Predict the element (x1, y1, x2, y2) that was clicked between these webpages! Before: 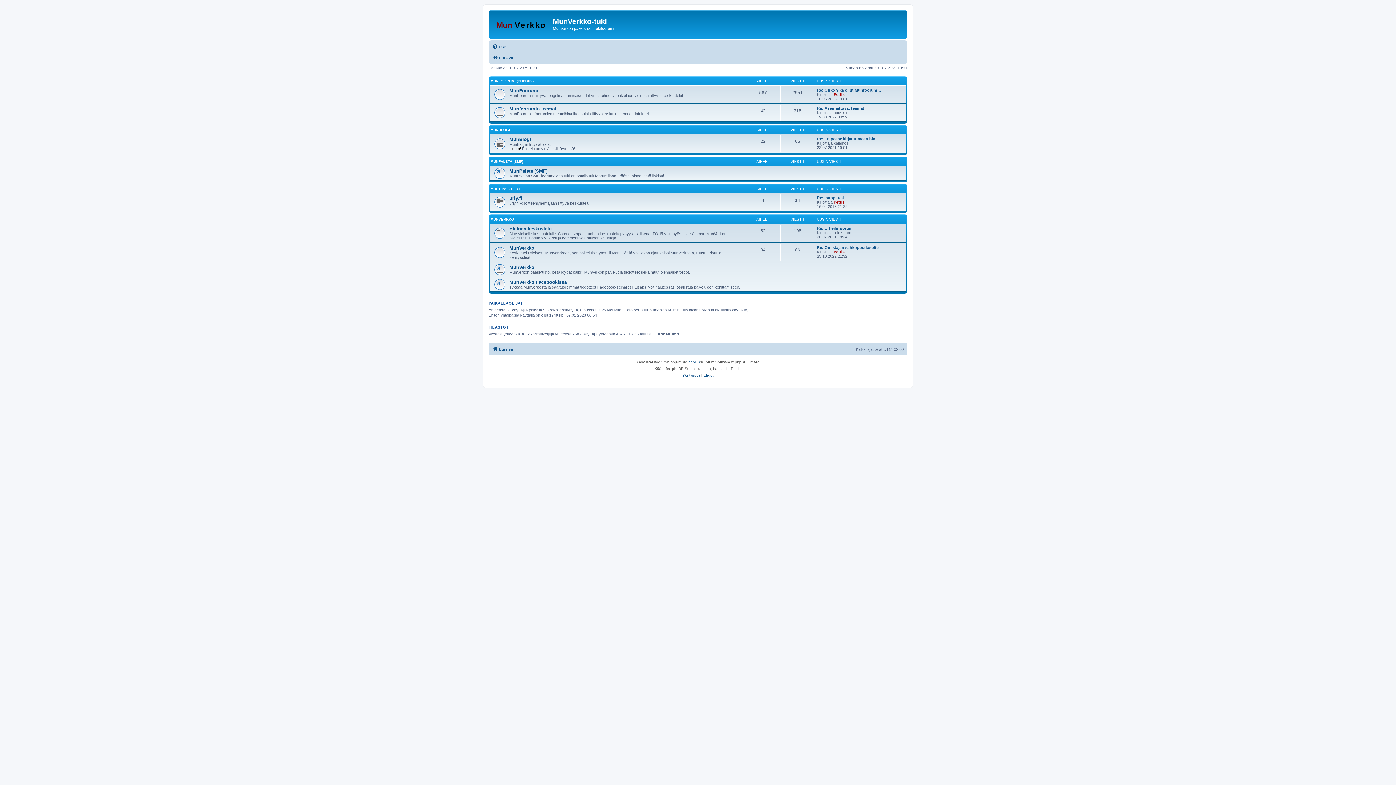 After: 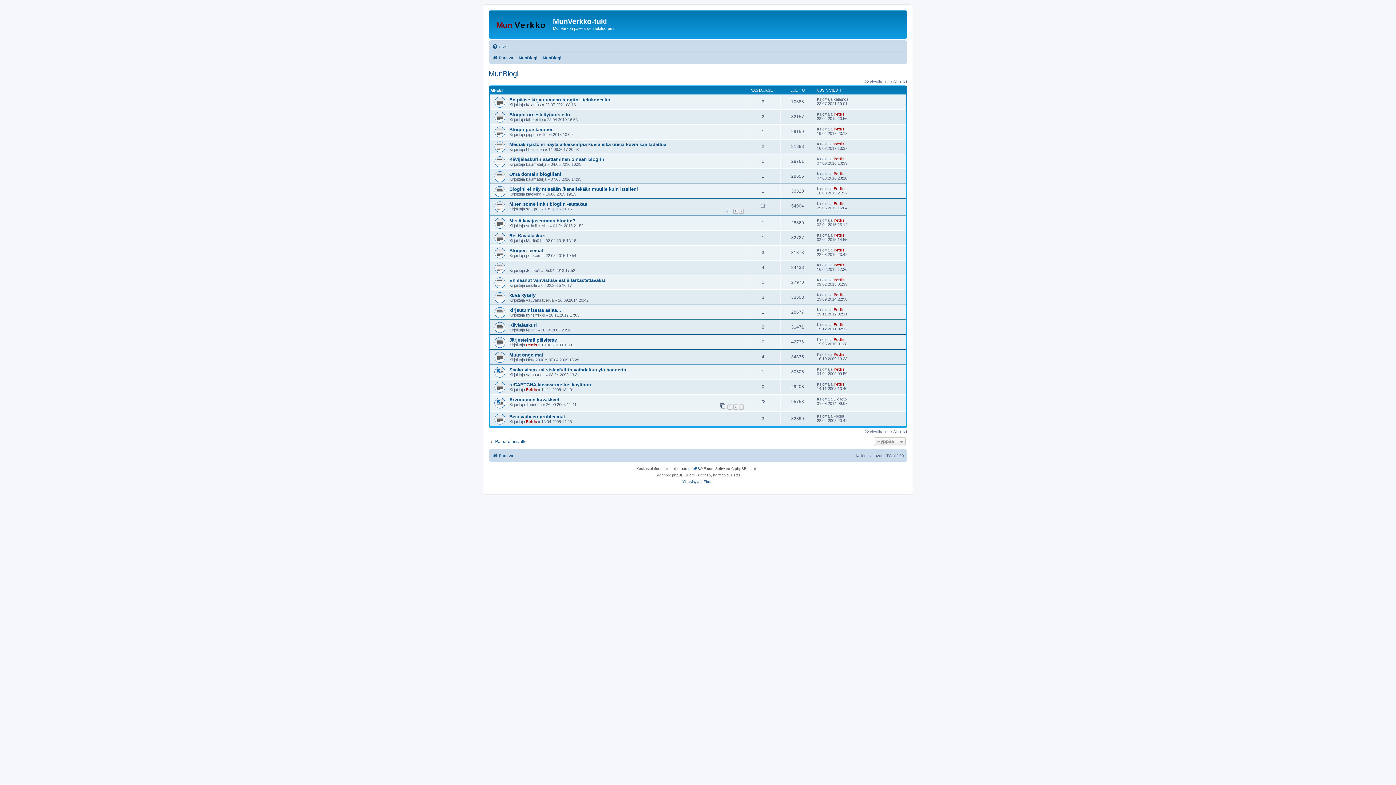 Action: label: MunBlogi bbox: (509, 136, 531, 142)